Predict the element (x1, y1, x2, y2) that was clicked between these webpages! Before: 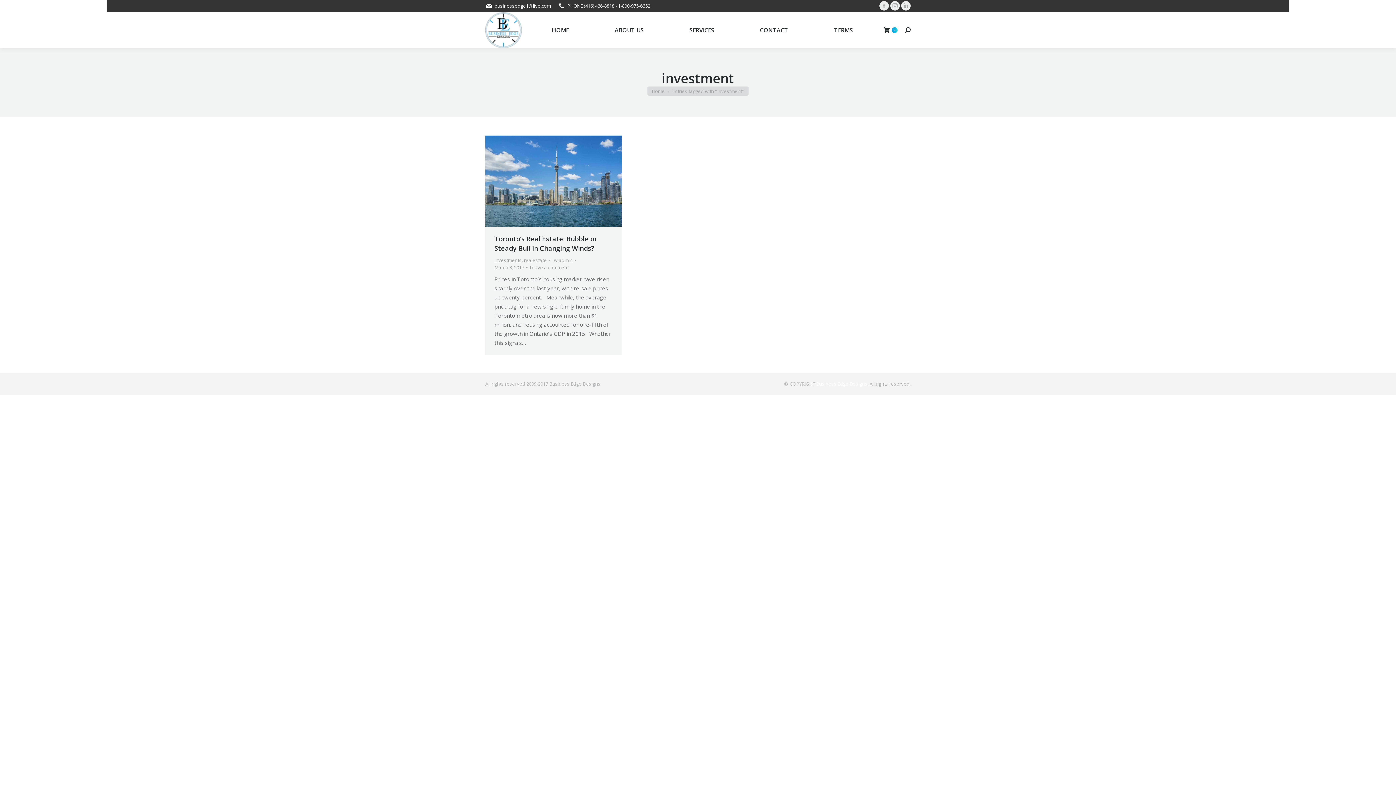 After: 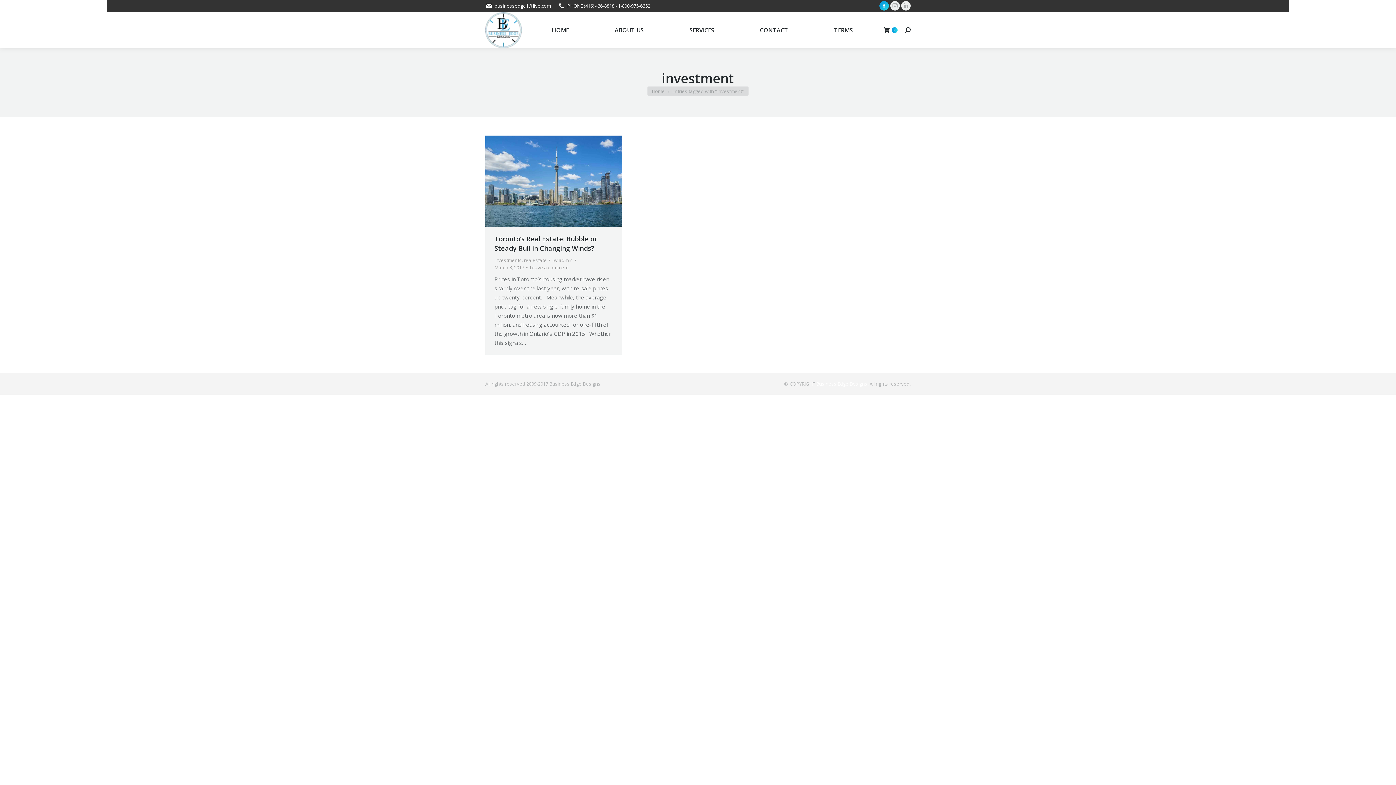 Action: bbox: (879, 1, 889, 10) label: Facebook page opens in new window